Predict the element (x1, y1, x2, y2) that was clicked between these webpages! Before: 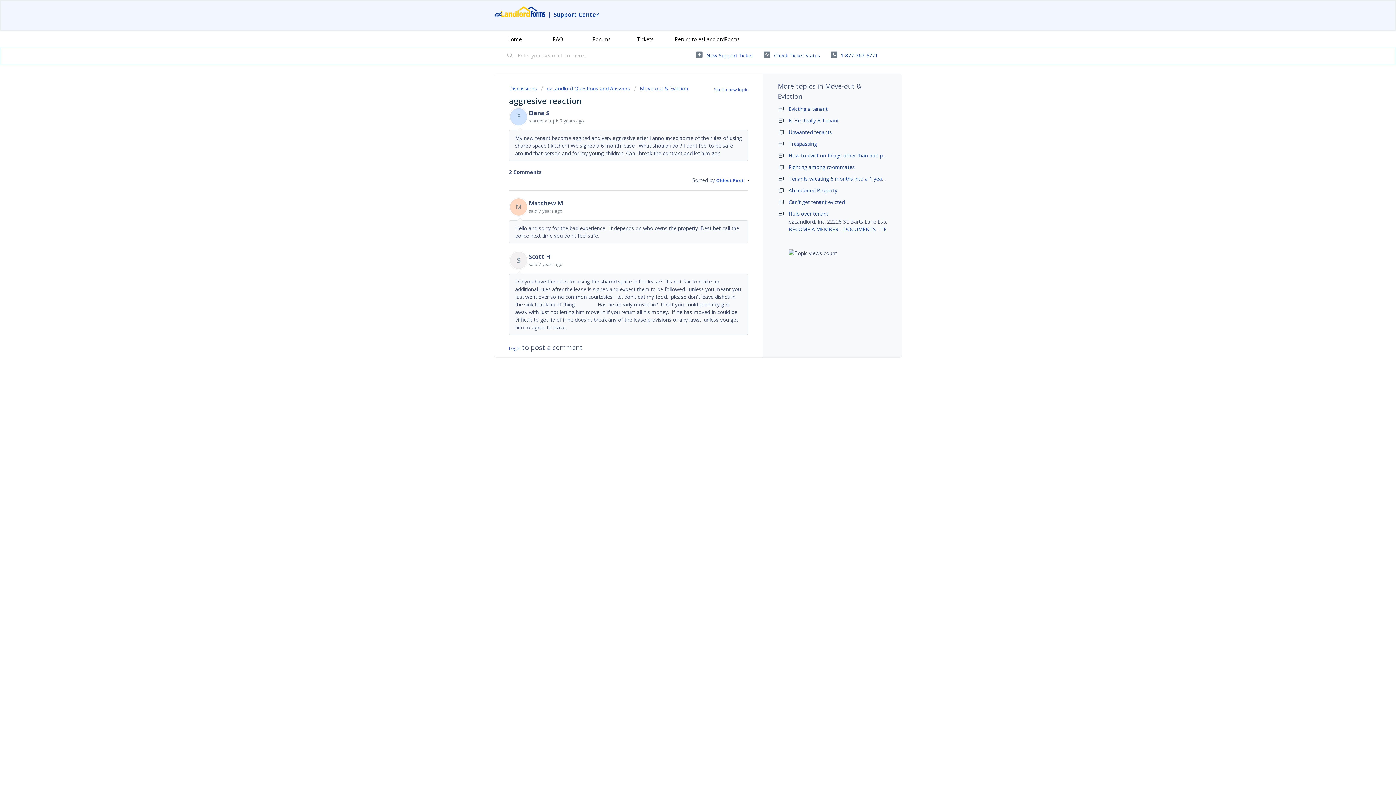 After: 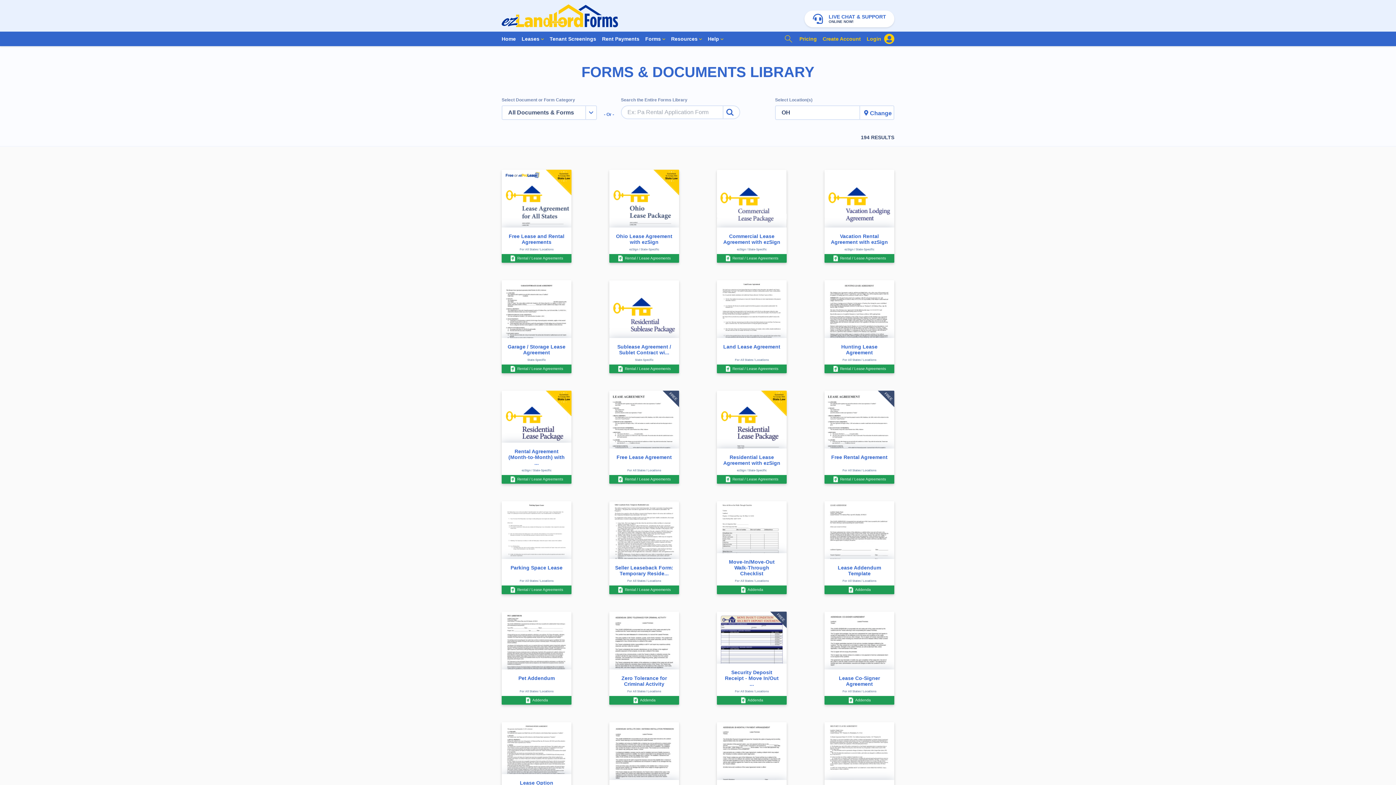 Action: bbox: (843, 225, 876, 232) label: DOCUMENTS